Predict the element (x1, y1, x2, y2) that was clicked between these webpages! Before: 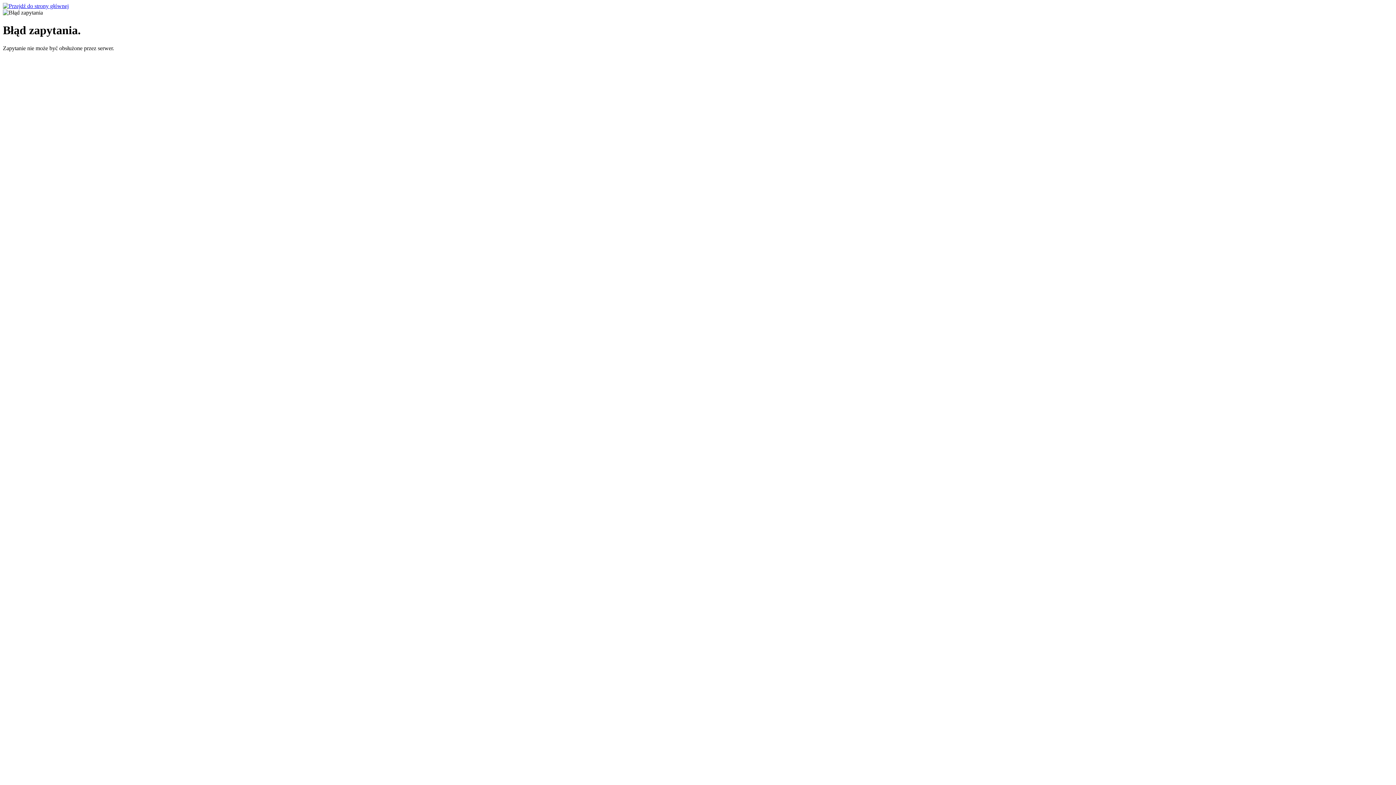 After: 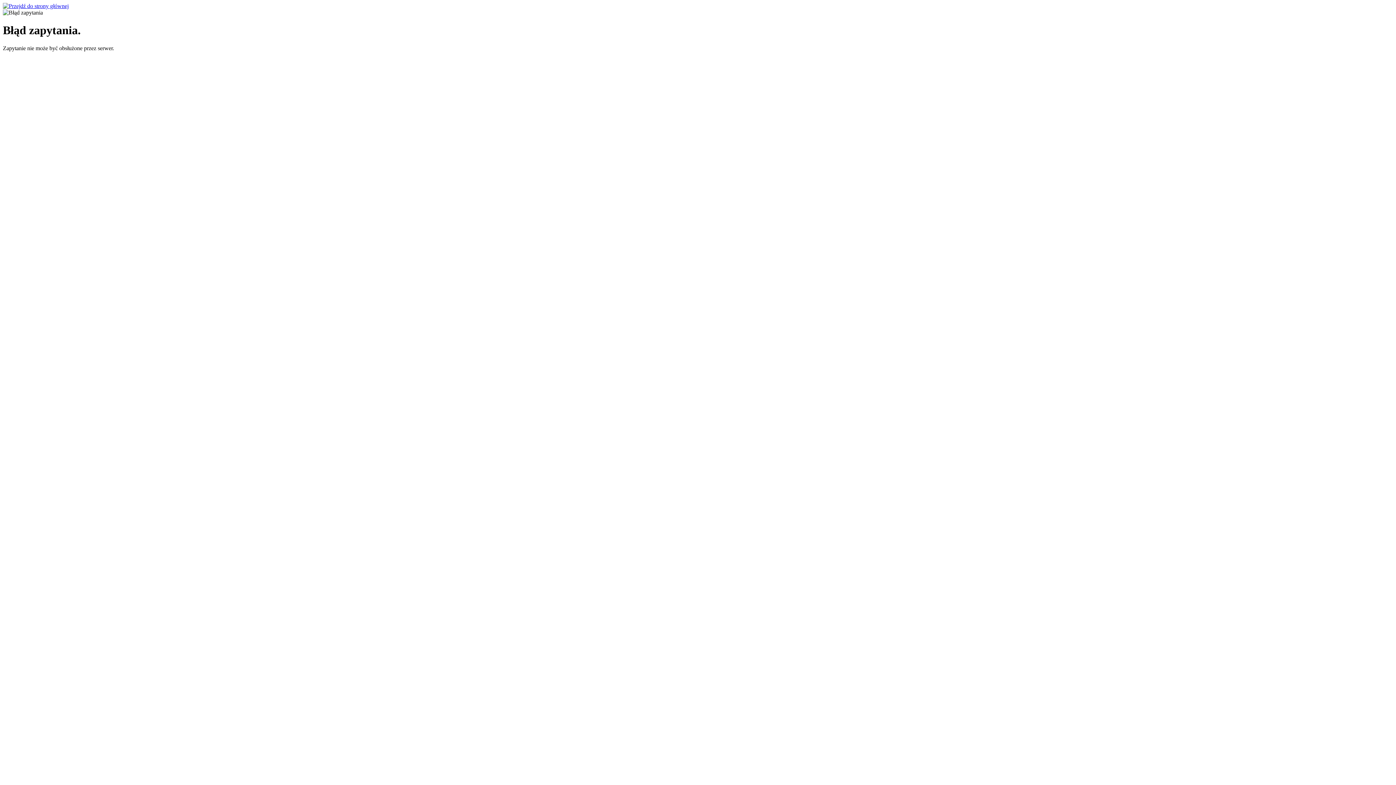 Action: bbox: (2, 2, 68, 9)